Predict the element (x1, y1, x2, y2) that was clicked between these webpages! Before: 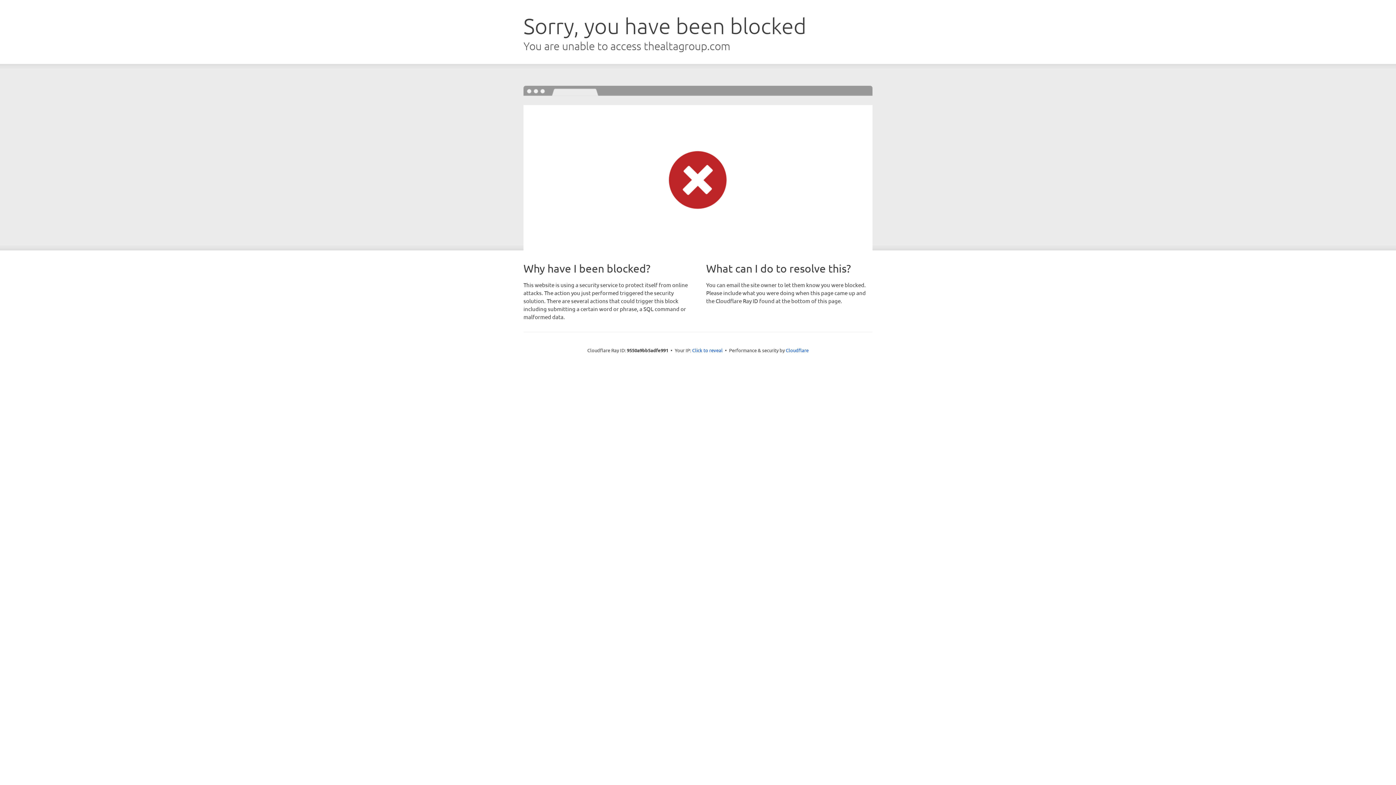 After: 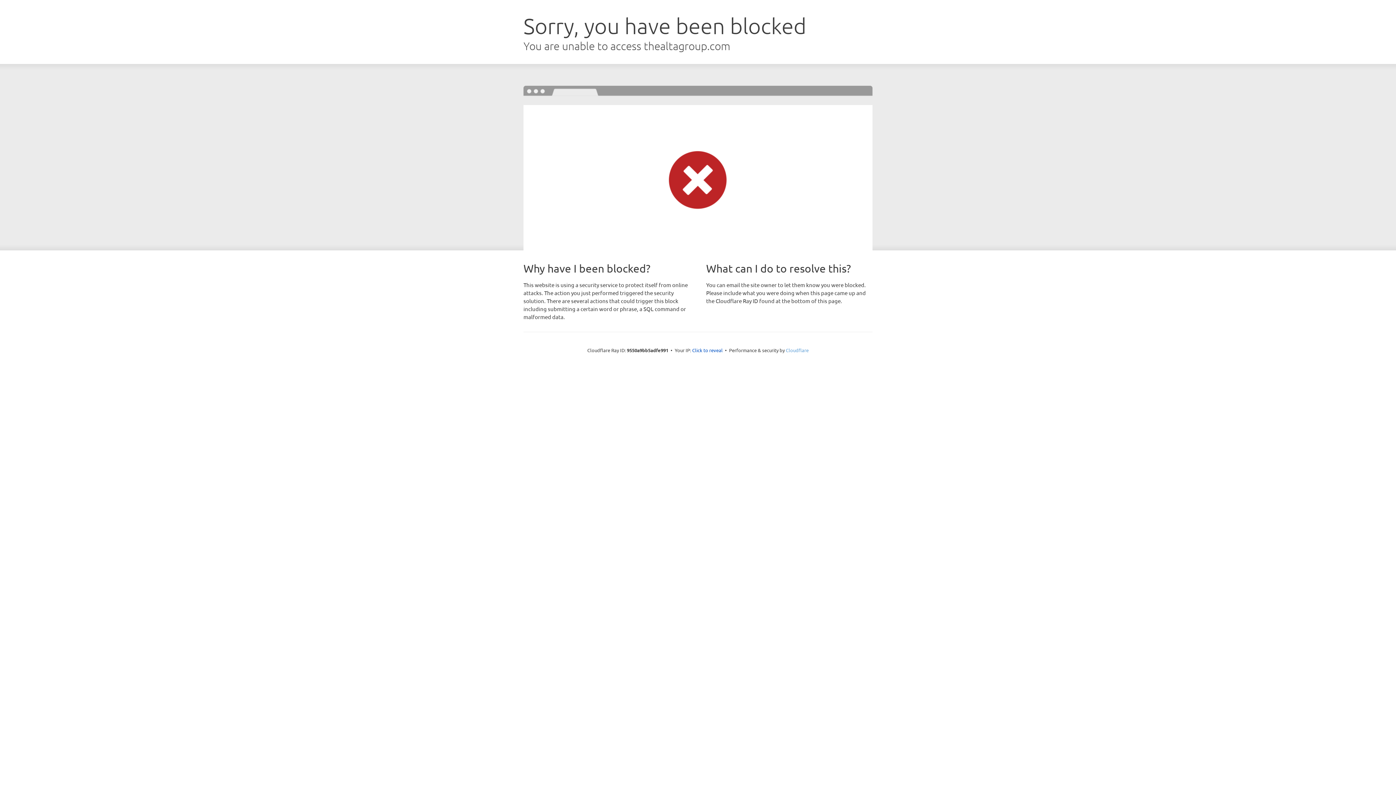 Action: bbox: (786, 347, 808, 353) label: Cloudflare